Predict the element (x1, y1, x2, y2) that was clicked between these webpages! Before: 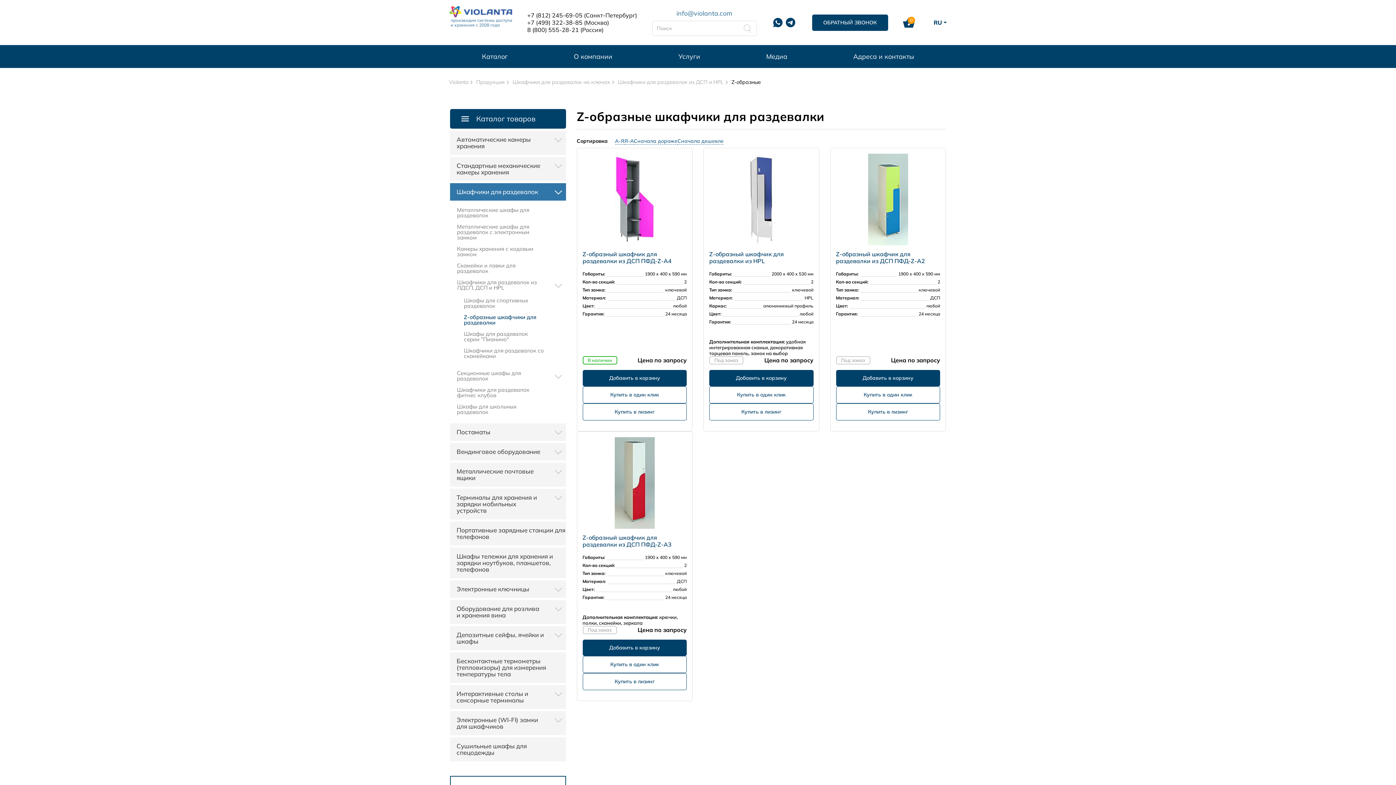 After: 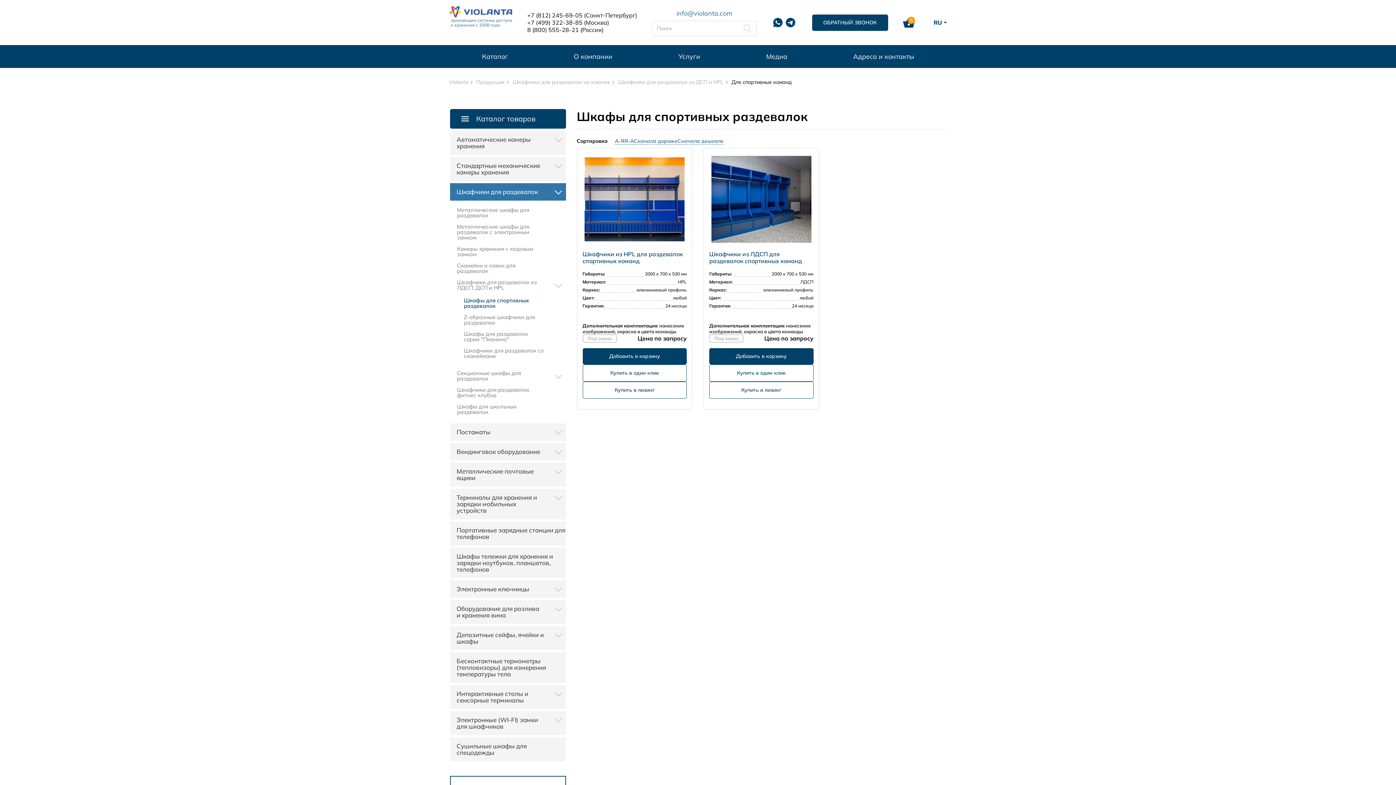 Action: label: Шкафы для спортивных раздевалок bbox: (464, 297, 544, 309)